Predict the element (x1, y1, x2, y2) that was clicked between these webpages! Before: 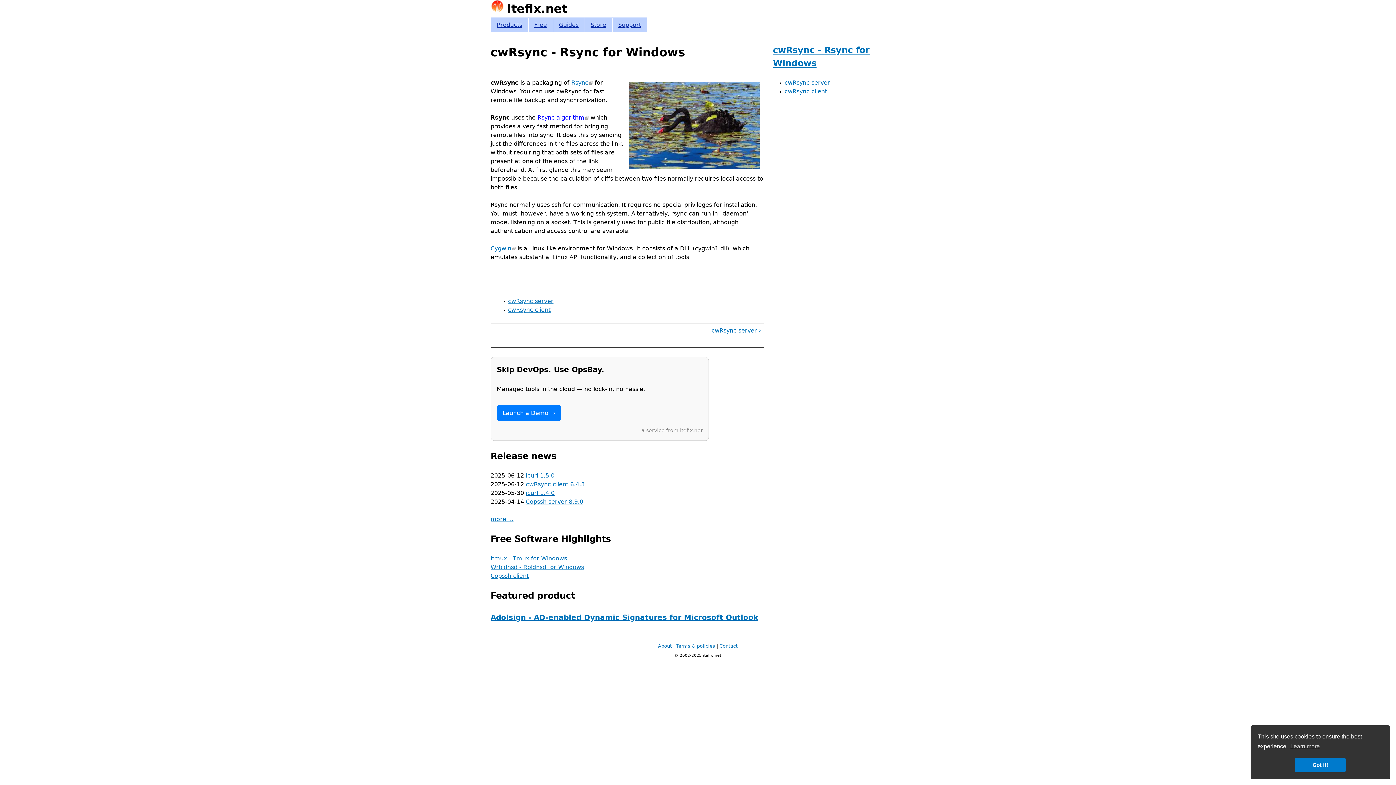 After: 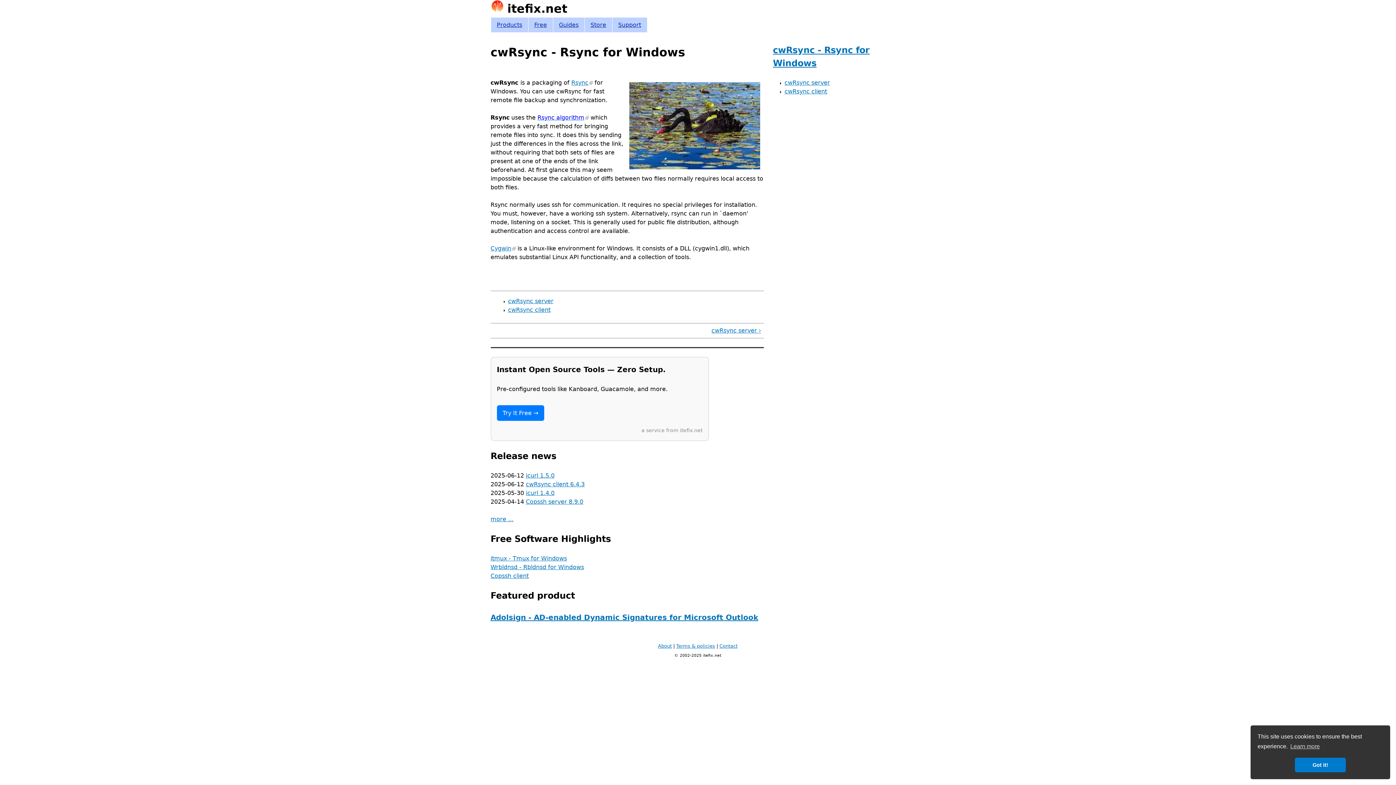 Action: bbox: (571, 79, 592, 86) label: Rsync
(link is external)